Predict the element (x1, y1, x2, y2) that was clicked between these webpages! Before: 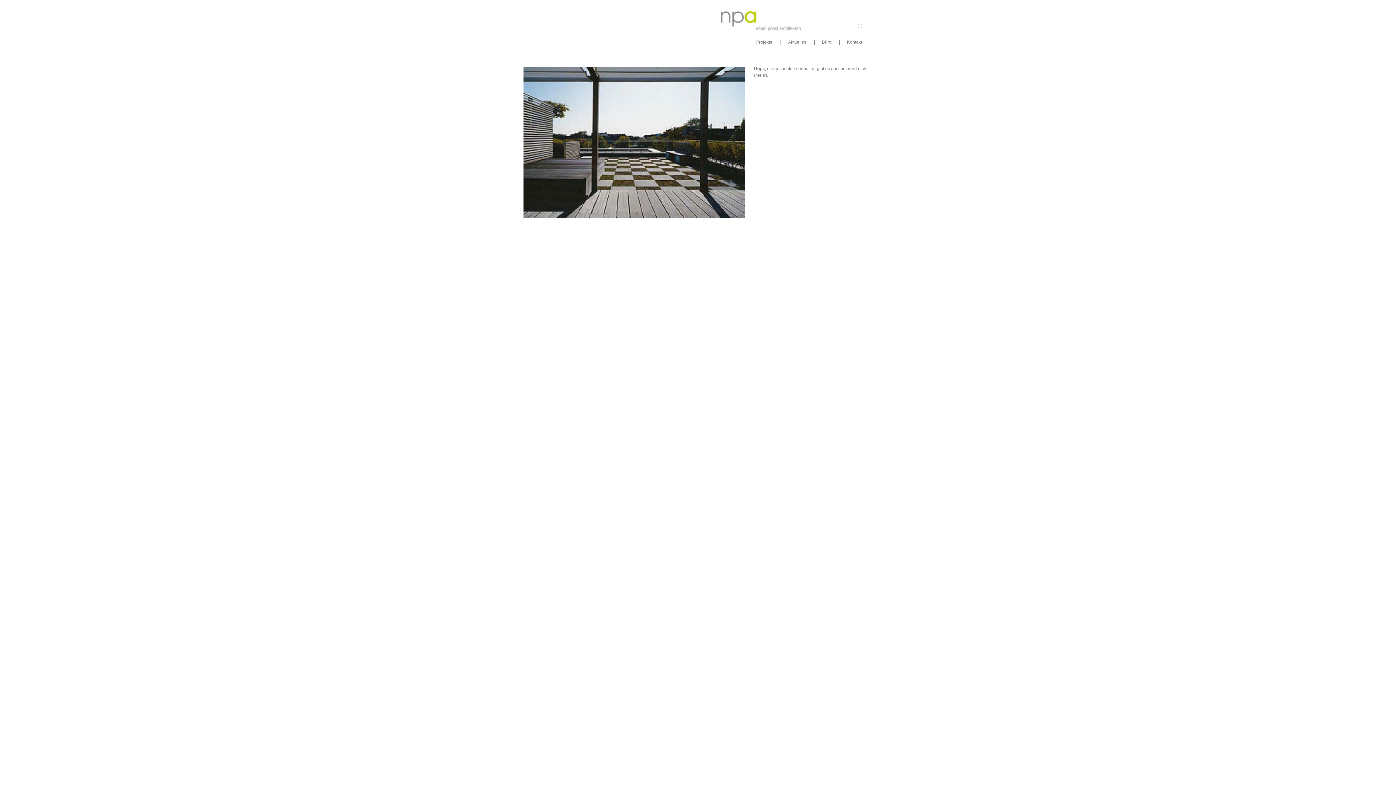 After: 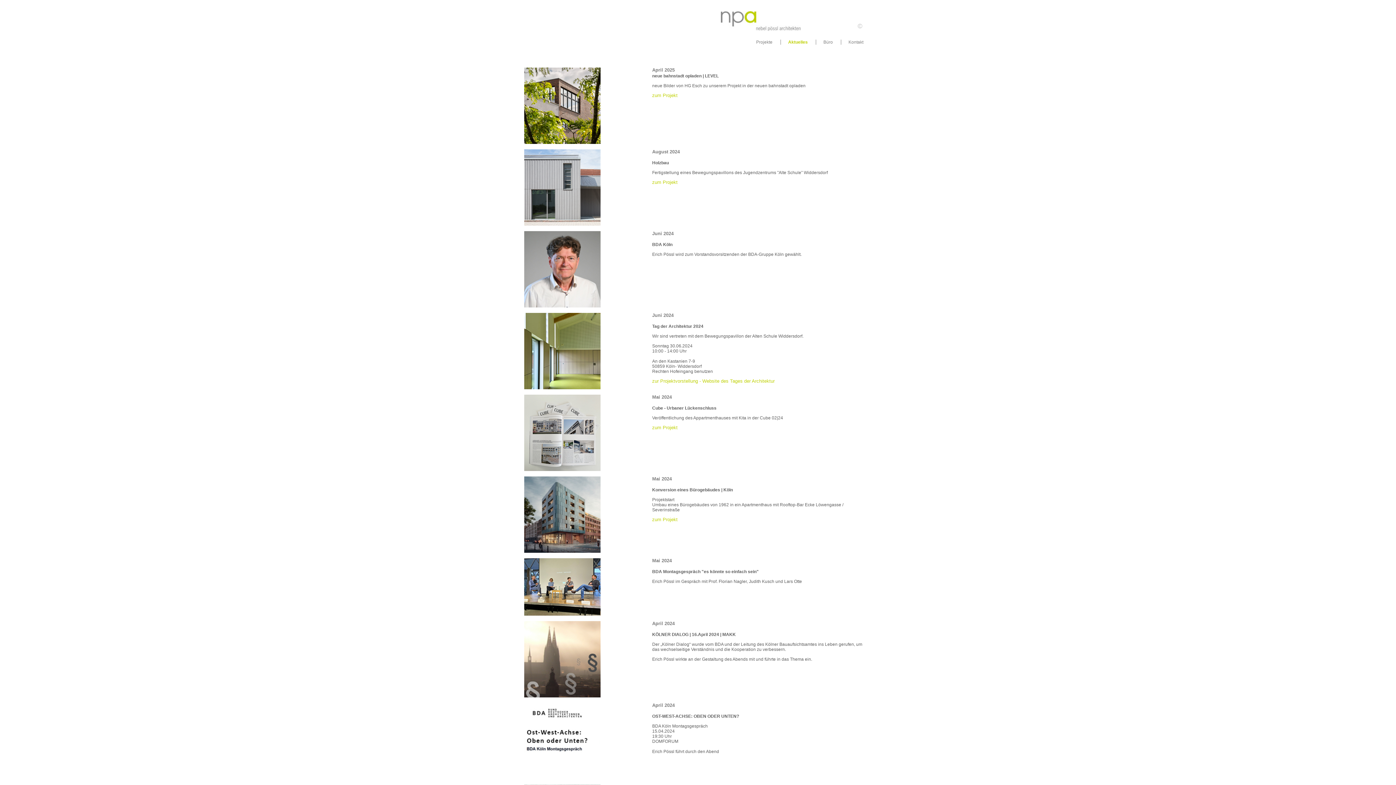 Action: label: Aktuelles bbox: (788, 39, 806, 44)